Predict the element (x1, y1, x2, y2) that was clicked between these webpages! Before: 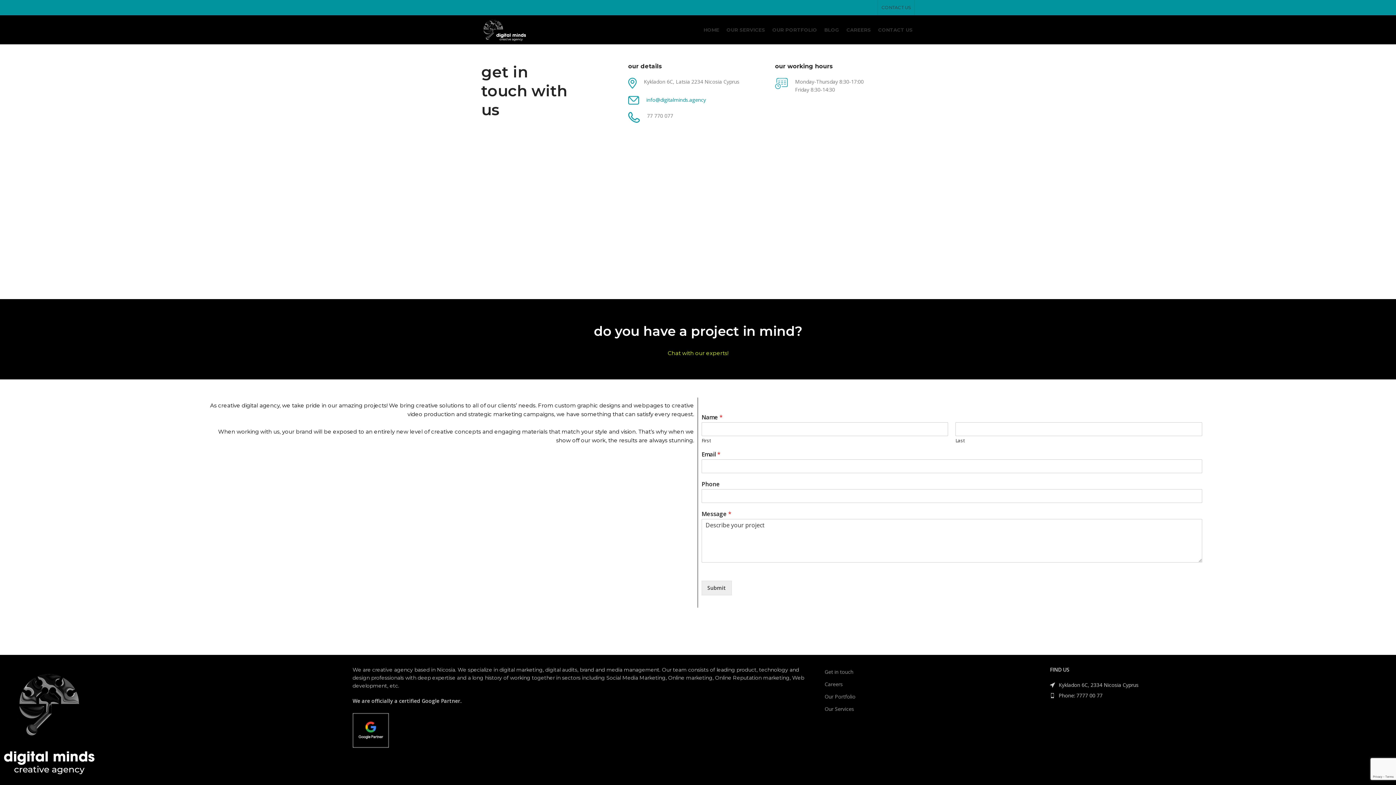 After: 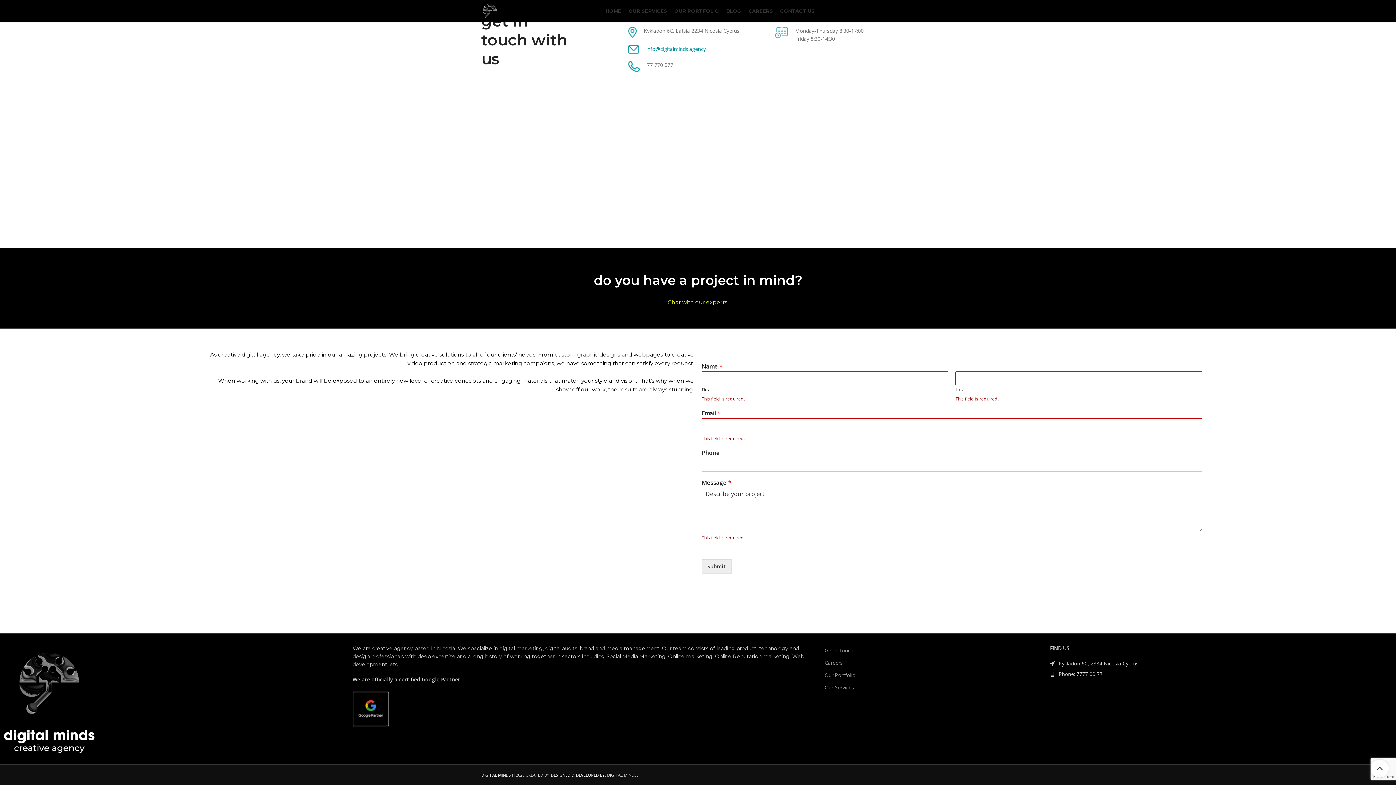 Action: label: Submit bbox: (701, 581, 731, 595)